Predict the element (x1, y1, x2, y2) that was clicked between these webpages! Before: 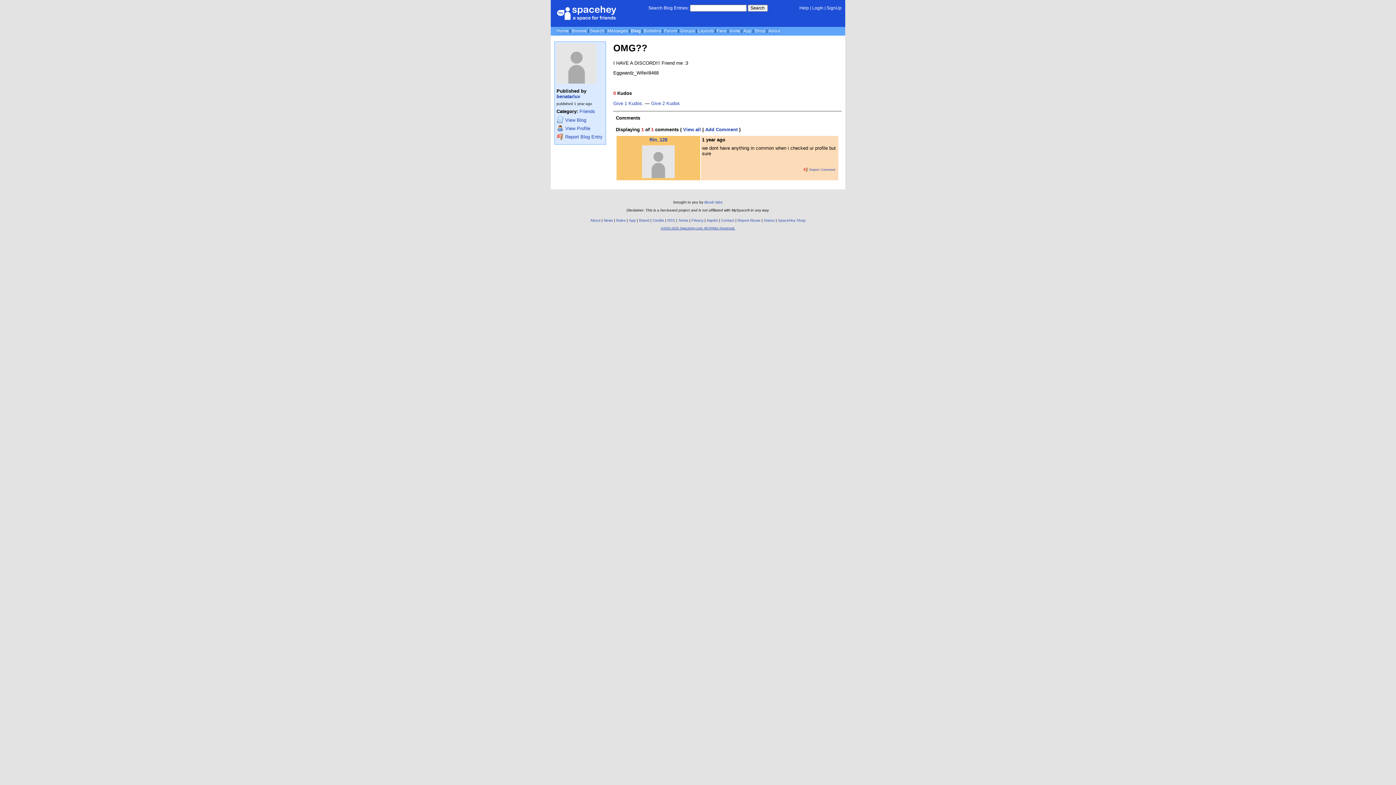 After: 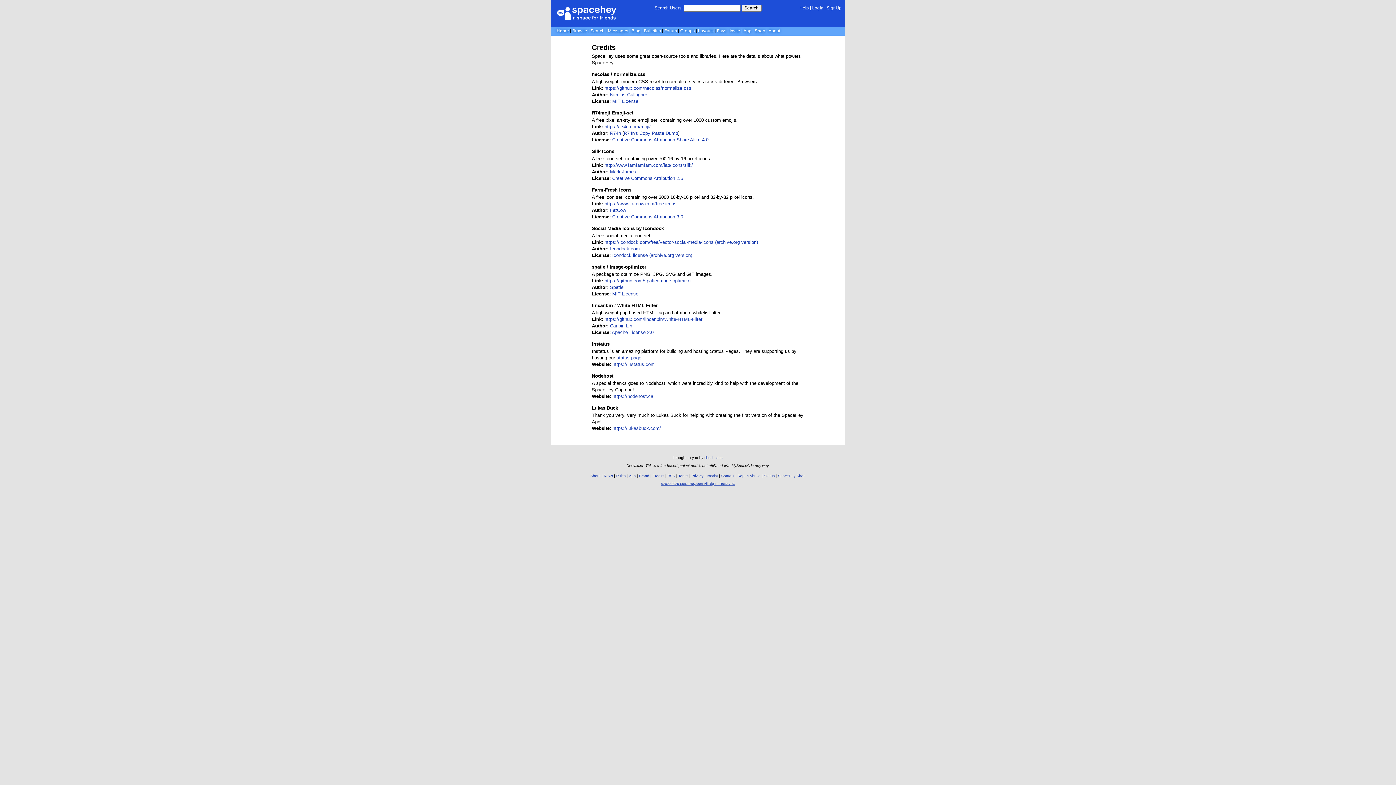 Action: label: Credits bbox: (652, 218, 664, 222)